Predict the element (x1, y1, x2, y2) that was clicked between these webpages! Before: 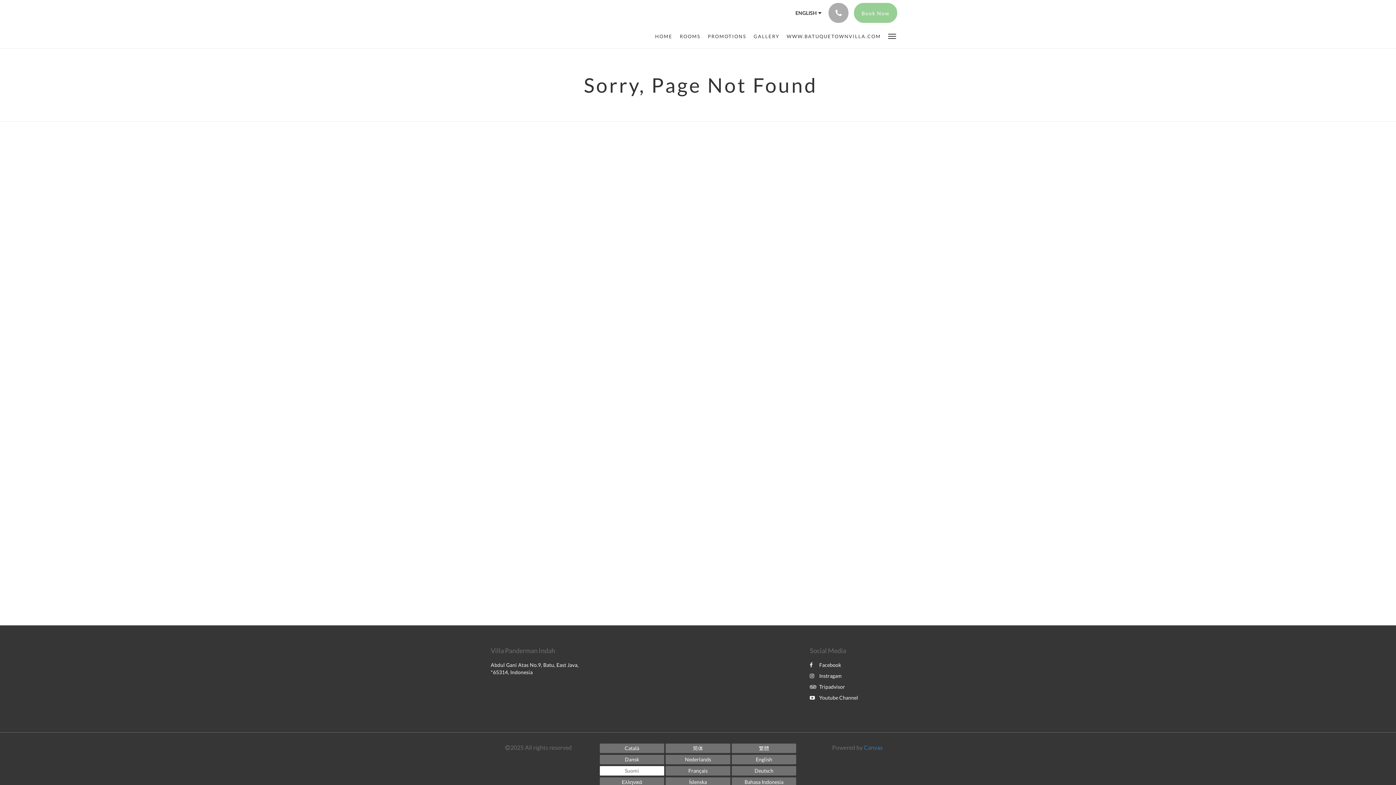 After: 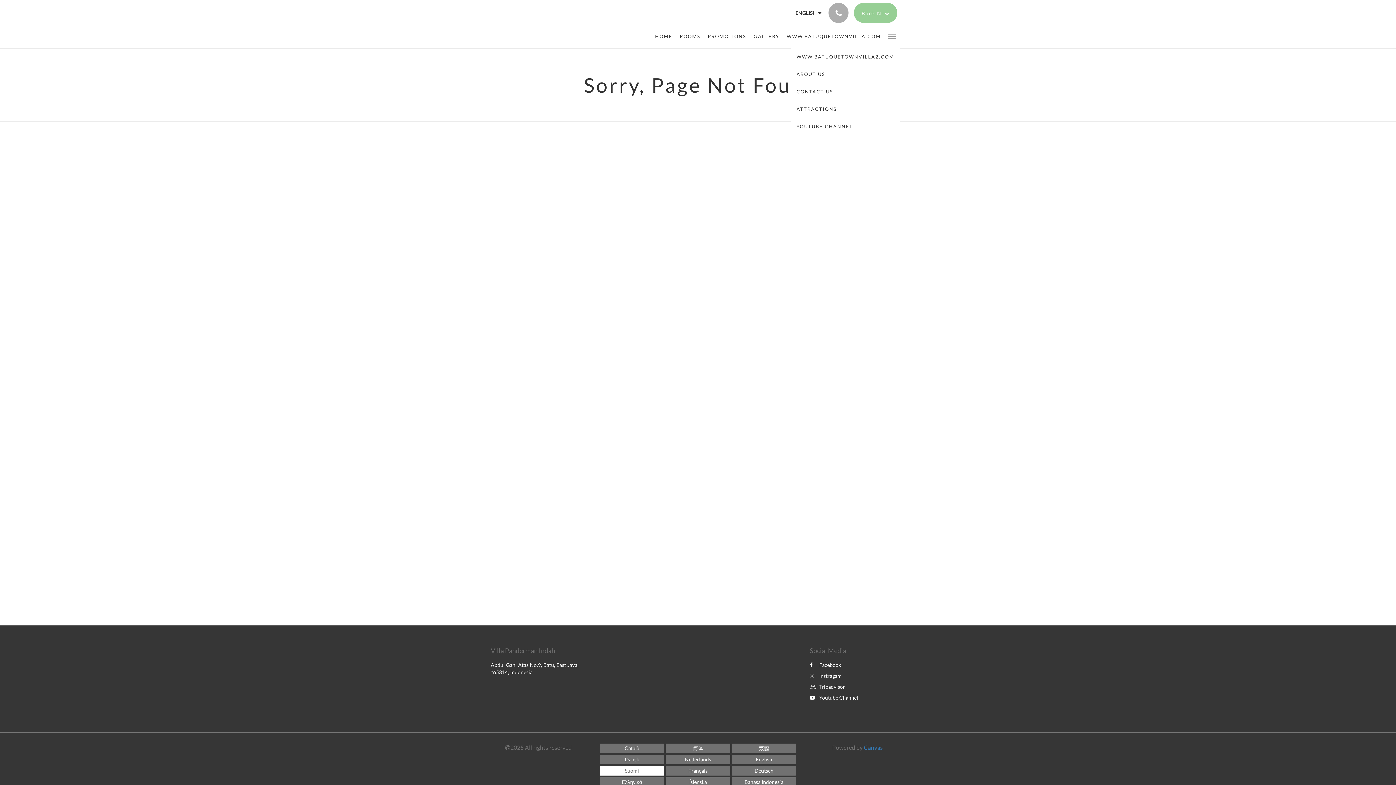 Action: bbox: (884, 24, 900, 46)